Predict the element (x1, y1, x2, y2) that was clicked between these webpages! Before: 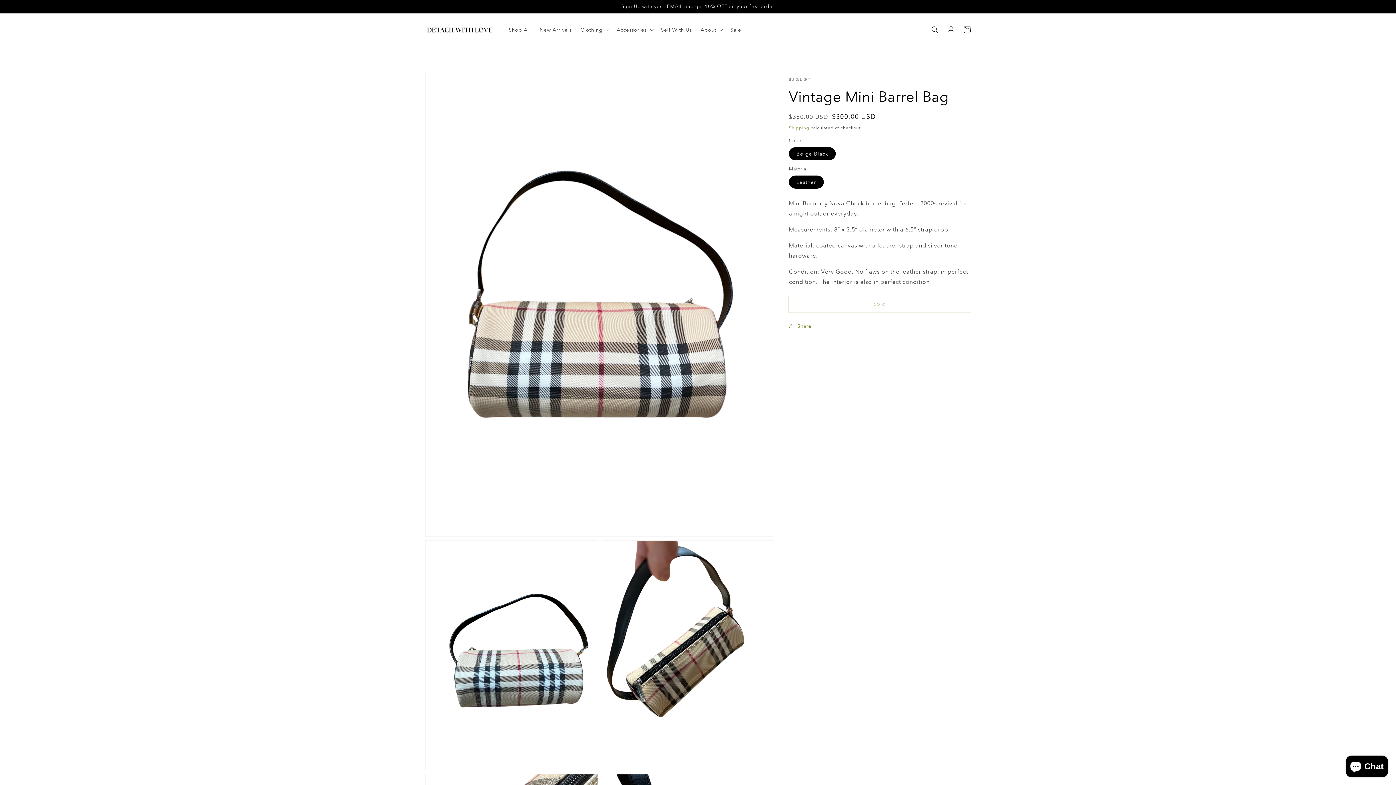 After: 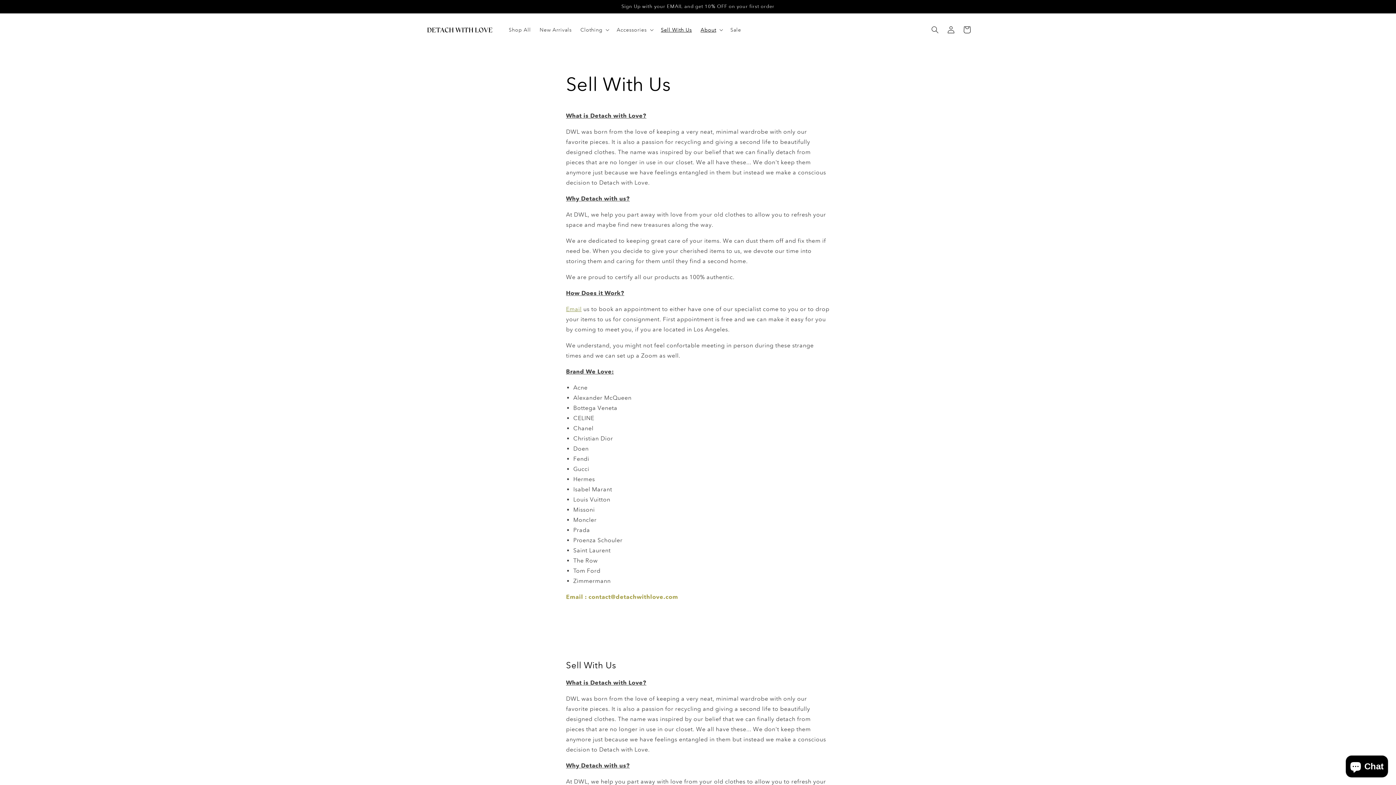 Action: bbox: (656, 22, 696, 37) label: Sell With Us